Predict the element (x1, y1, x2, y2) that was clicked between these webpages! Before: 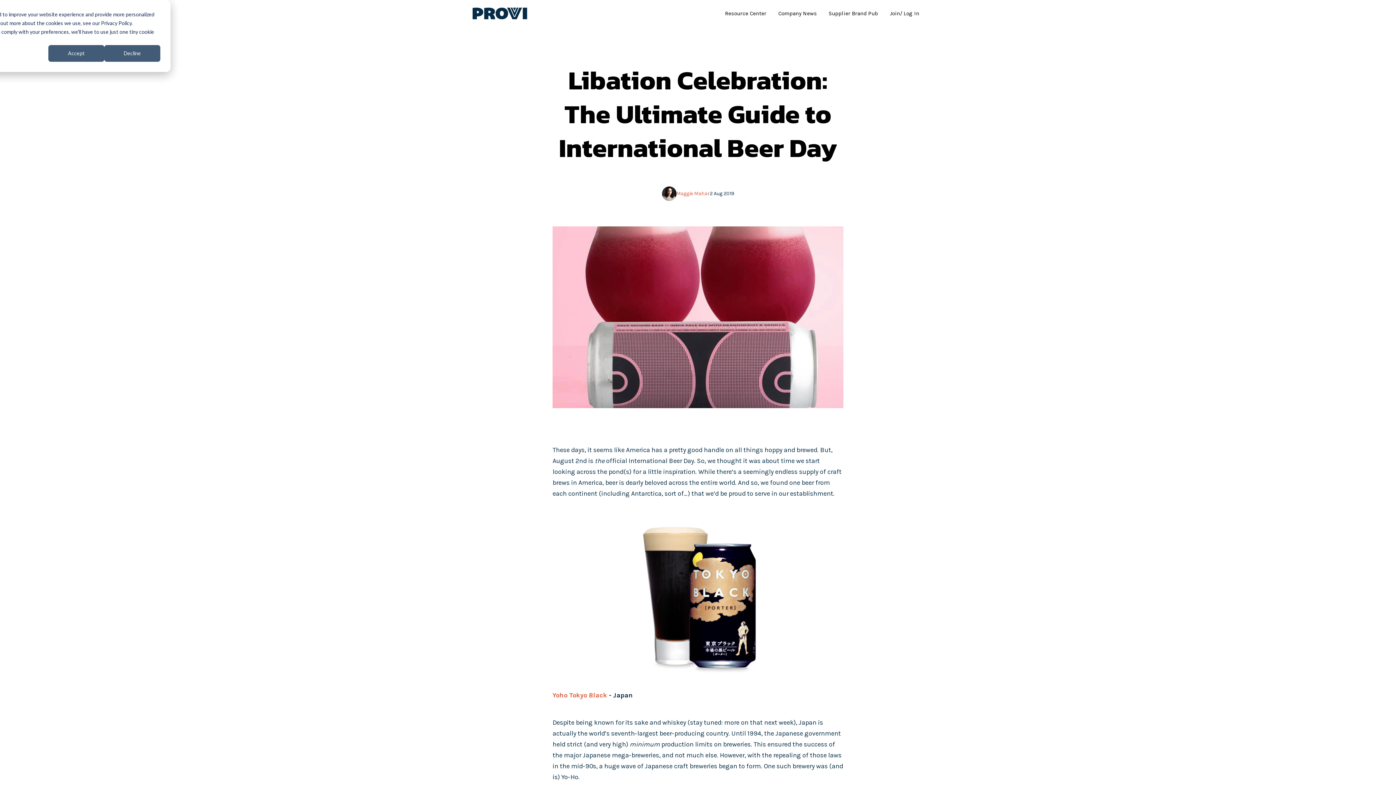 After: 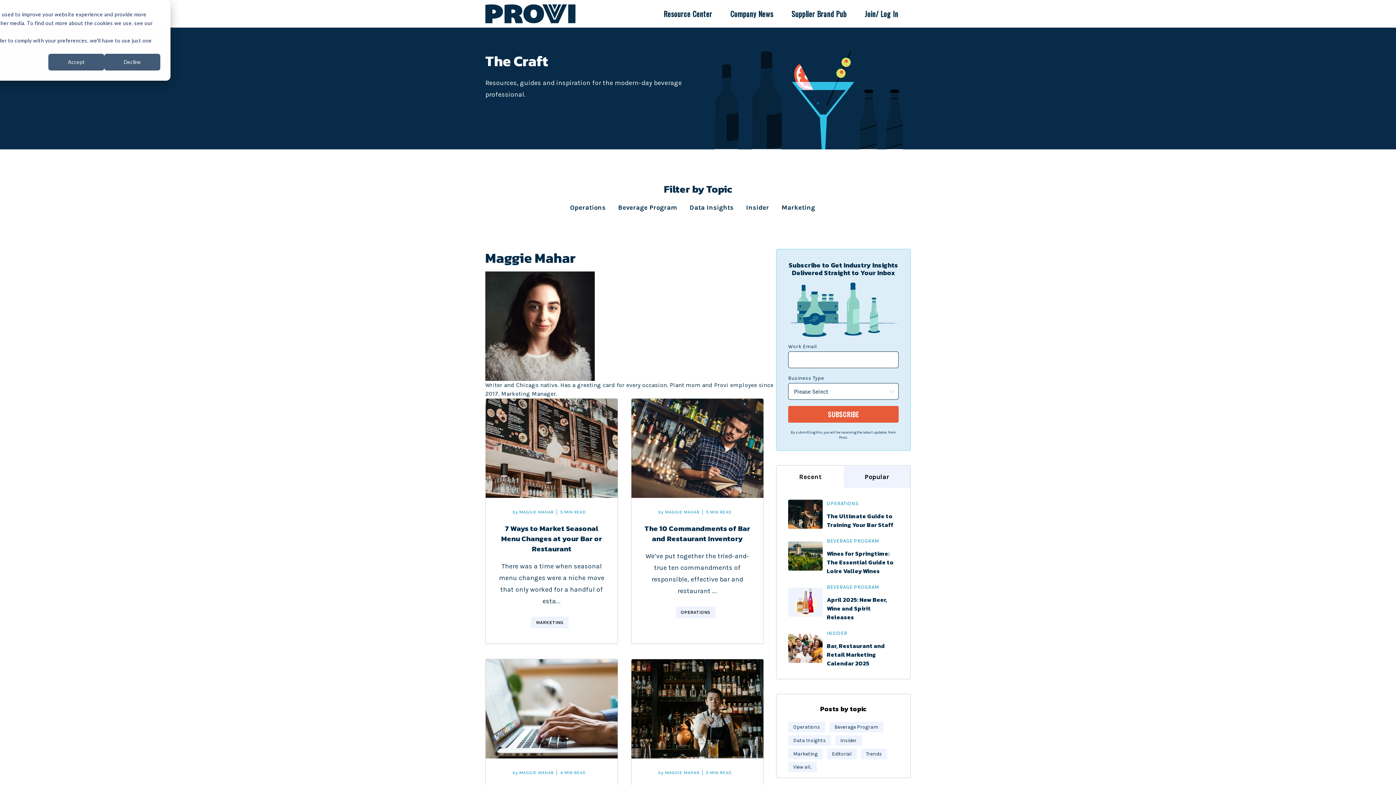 Action: bbox: (676, 188, 710, 199) label: Maggie Mahar